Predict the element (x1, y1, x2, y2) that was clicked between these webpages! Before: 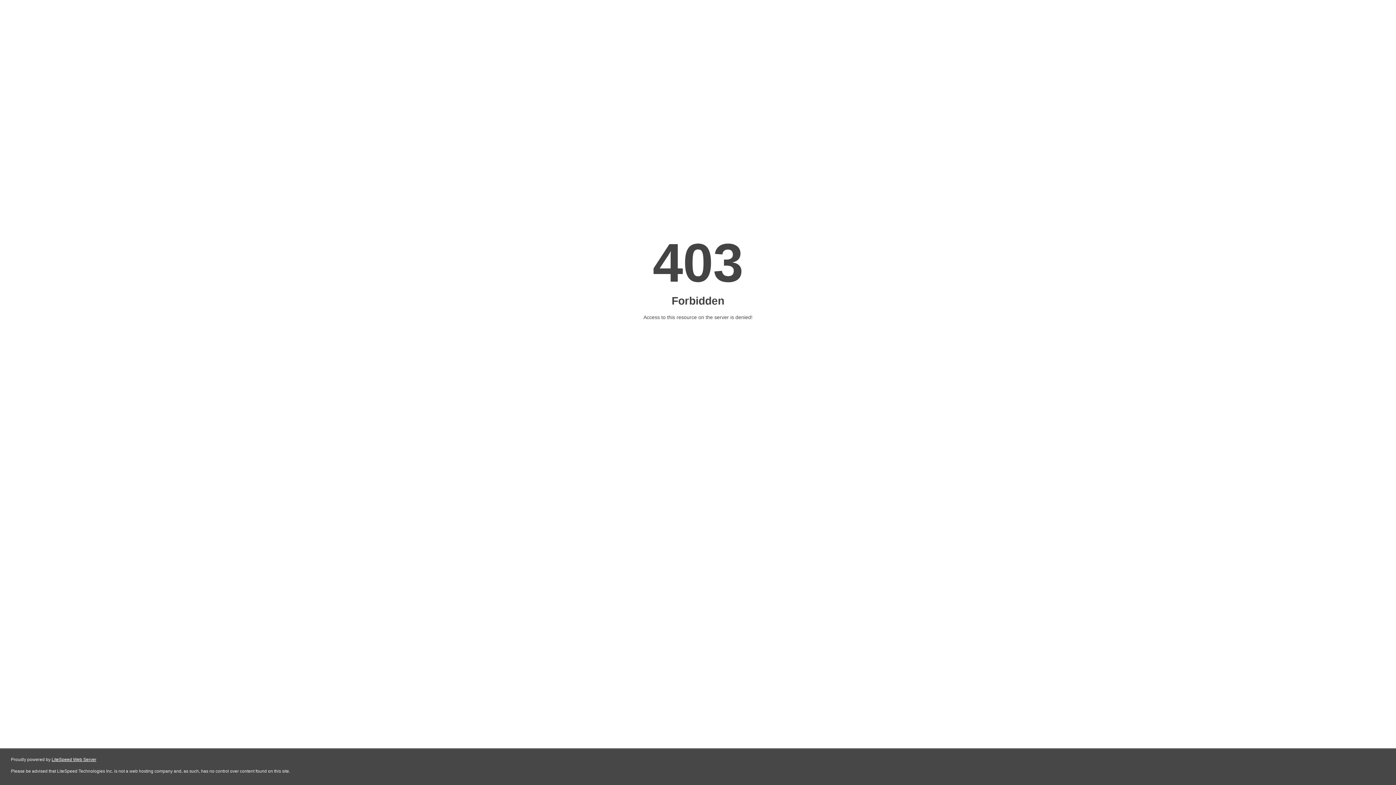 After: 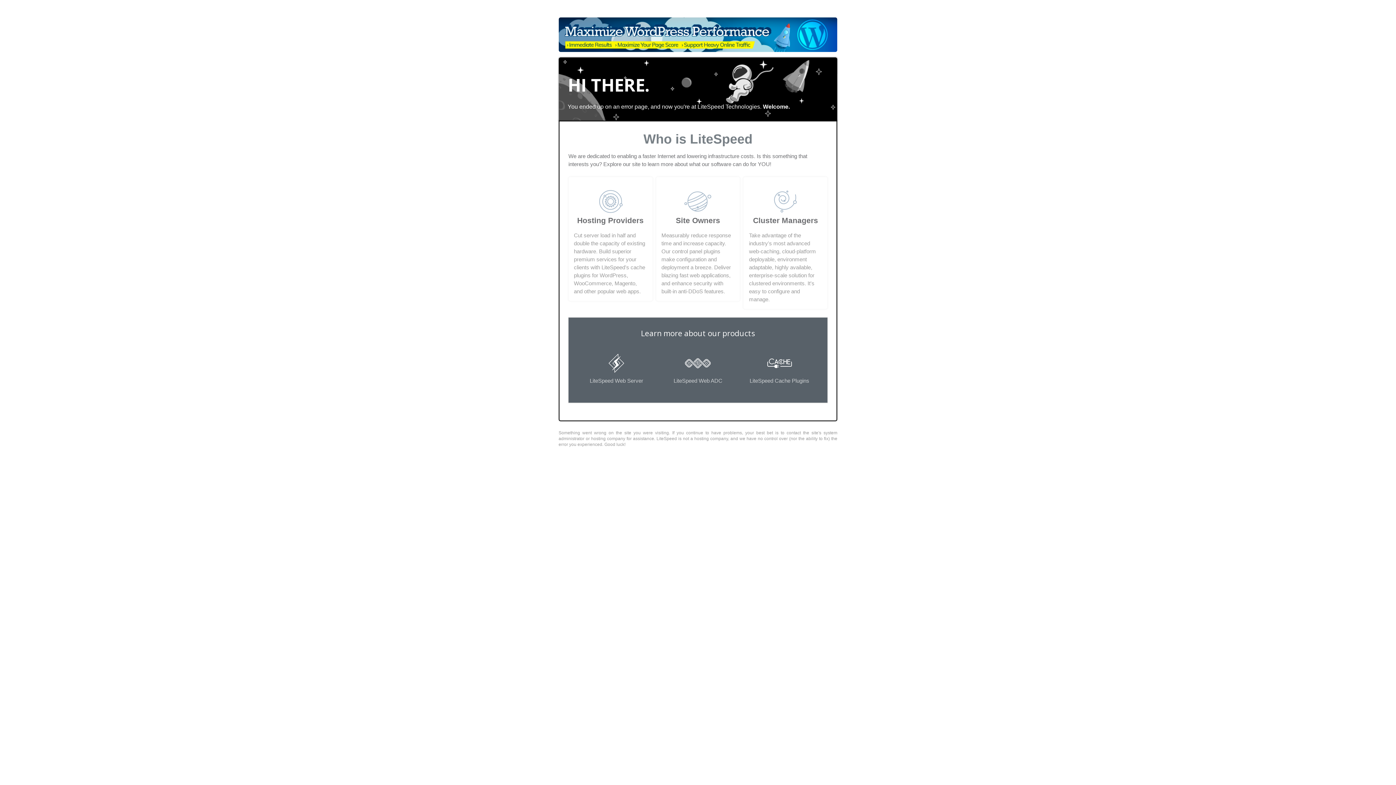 Action: label: LiteSpeed Web Server bbox: (51, 757, 96, 762)